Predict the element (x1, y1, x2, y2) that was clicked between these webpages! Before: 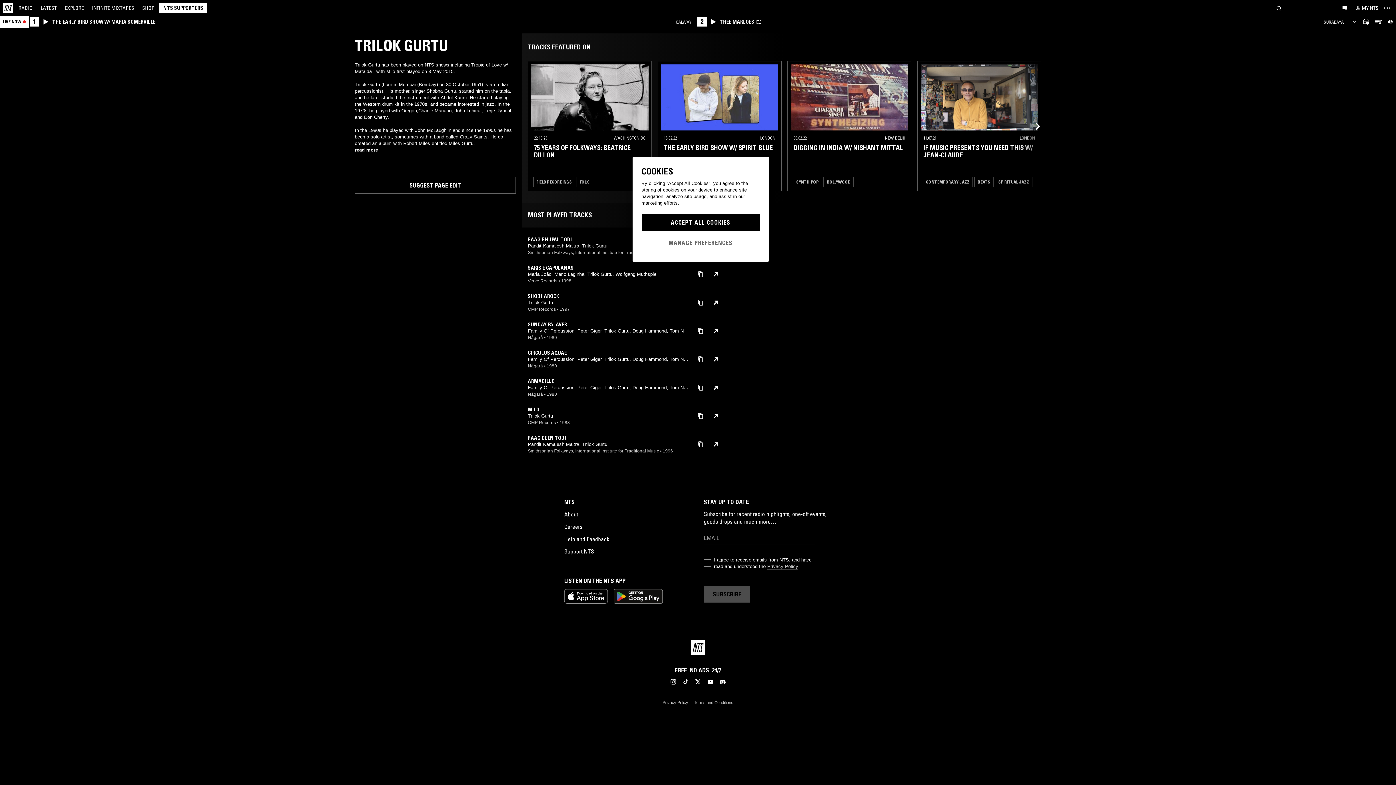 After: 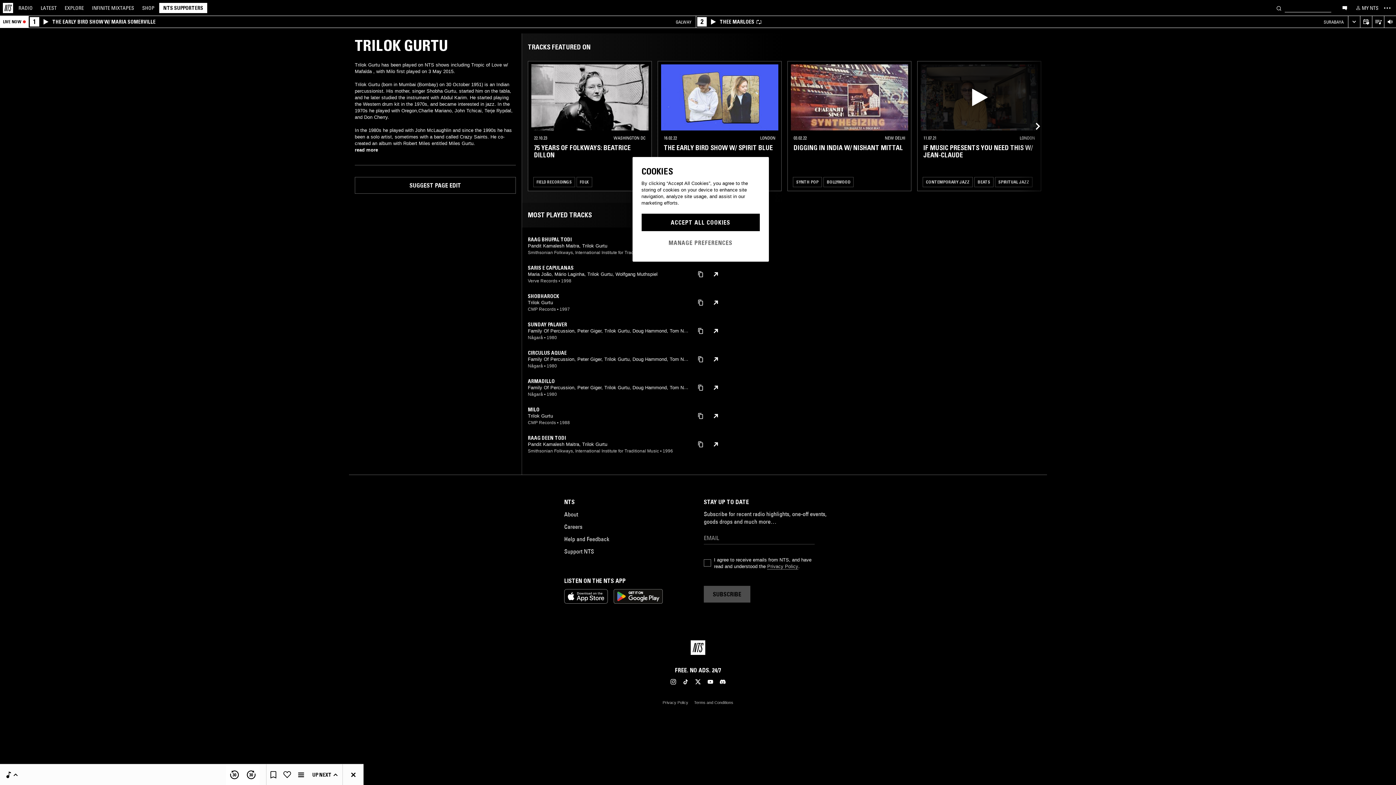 Action: bbox: (920, 64, 1038, 130)